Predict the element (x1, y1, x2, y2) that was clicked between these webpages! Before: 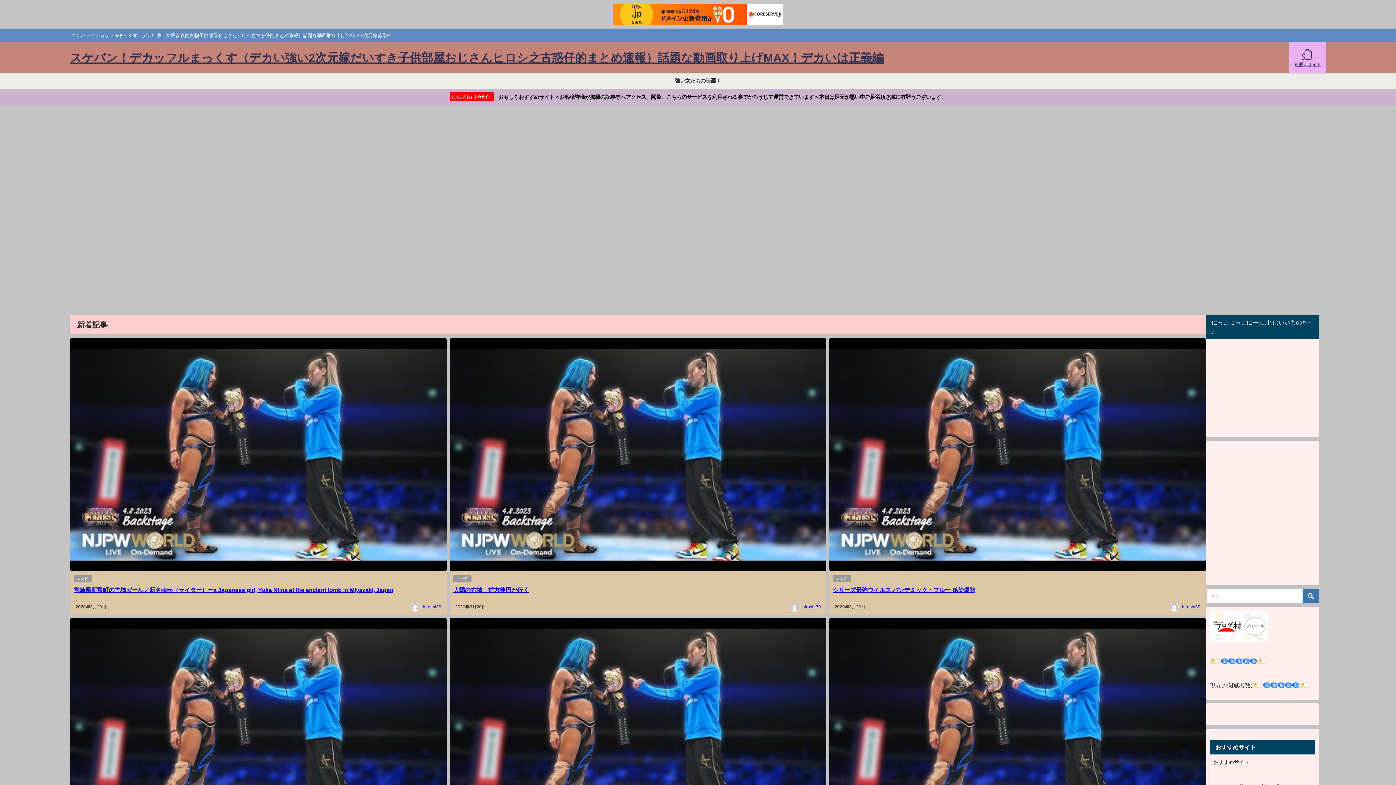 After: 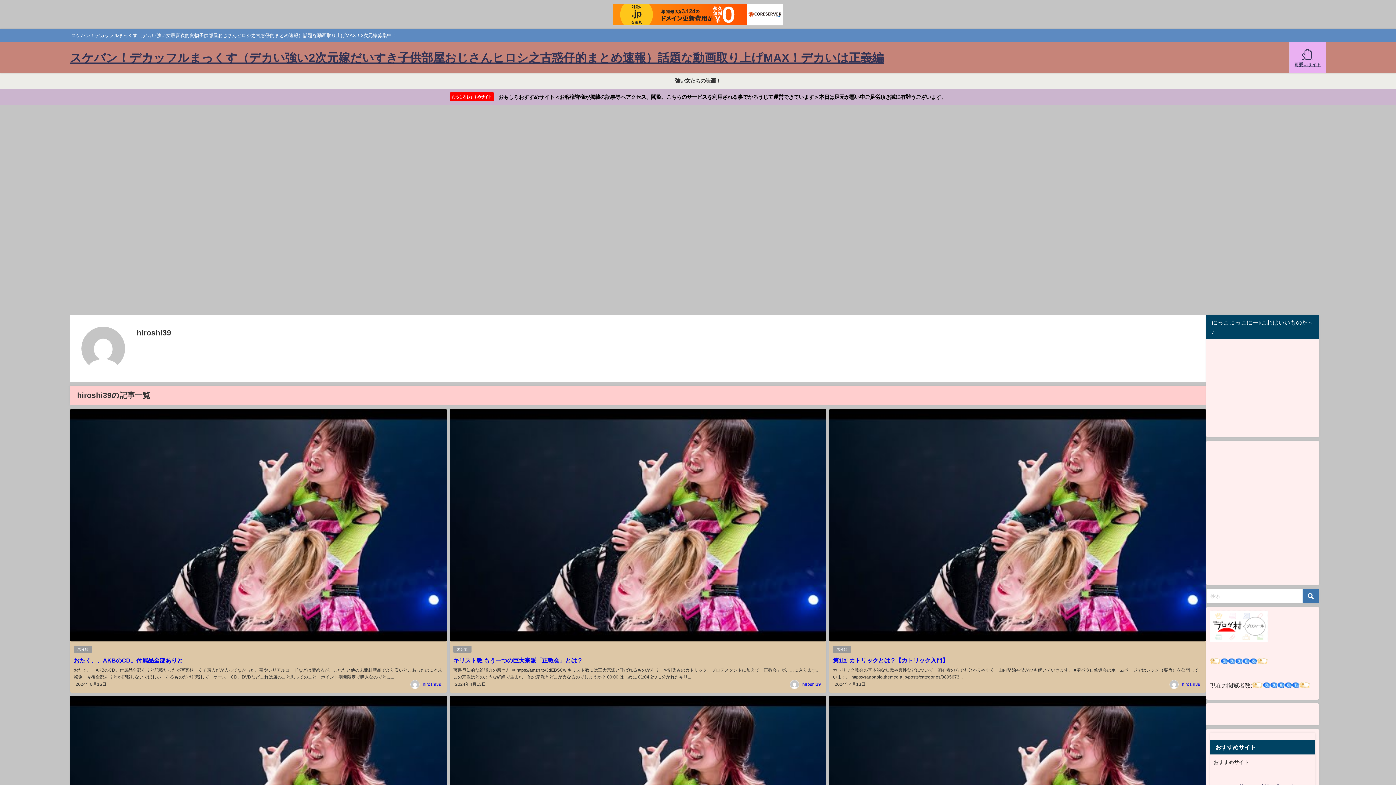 Action: label: hiroshi39 bbox: (1182, 605, 1200, 609)